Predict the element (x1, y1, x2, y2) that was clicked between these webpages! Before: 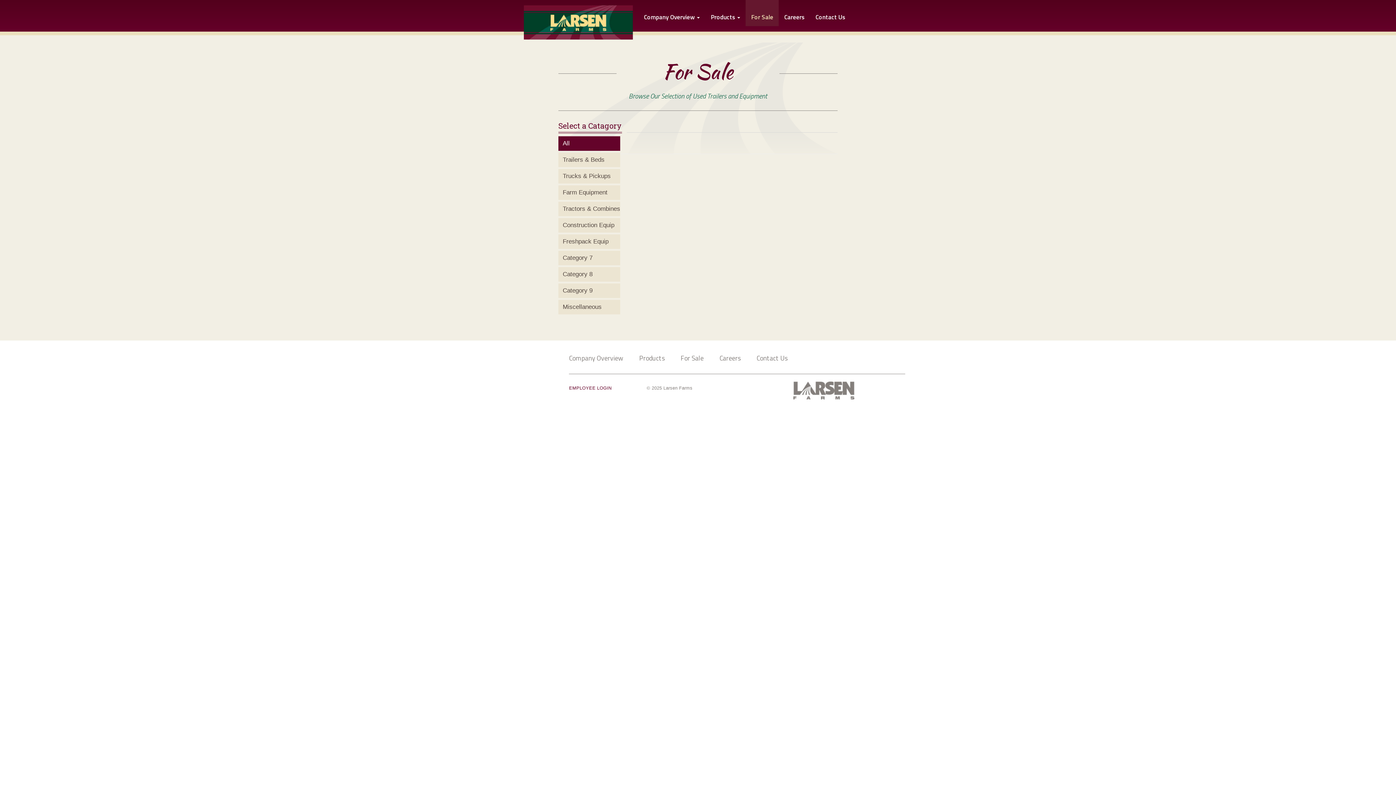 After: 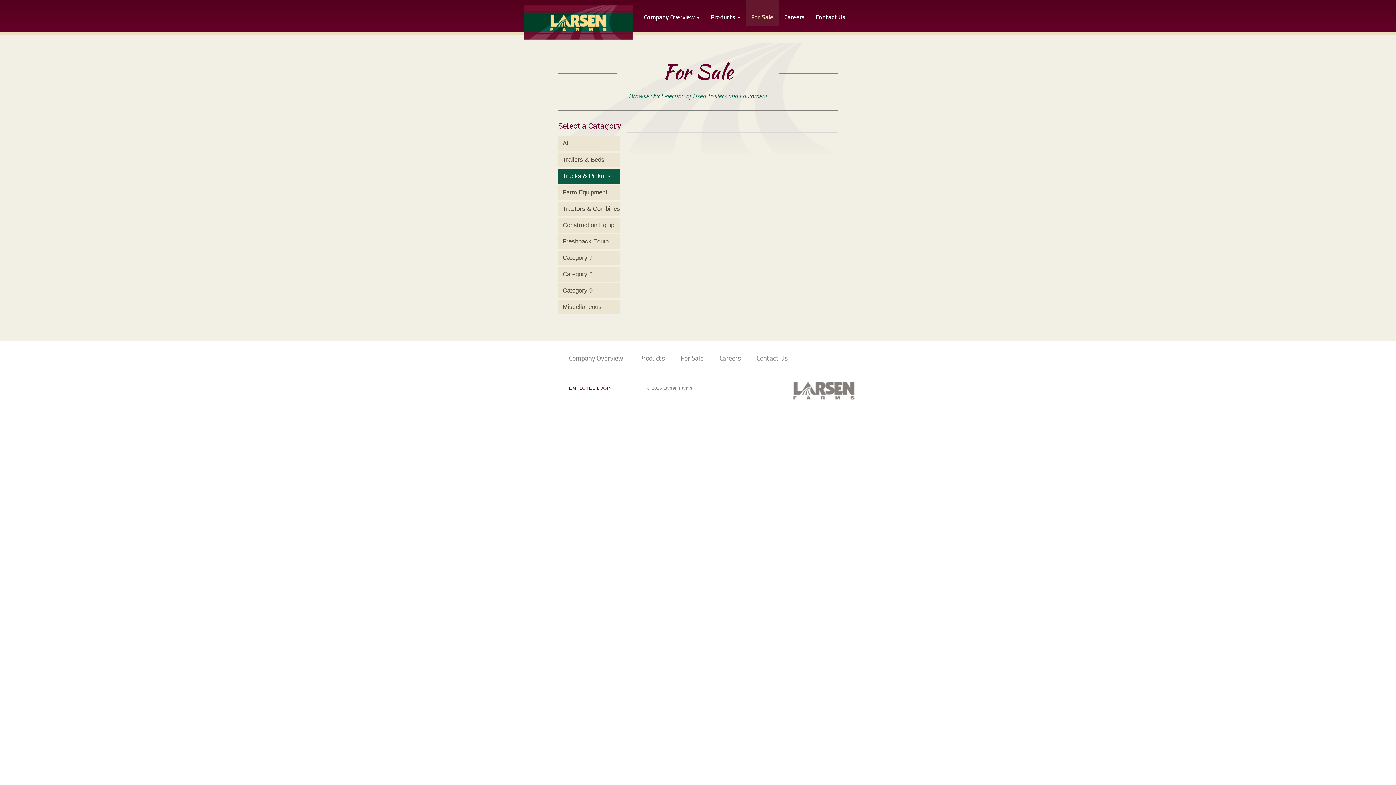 Action: label: Trucks & Pickups bbox: (559, 169, 619, 184)